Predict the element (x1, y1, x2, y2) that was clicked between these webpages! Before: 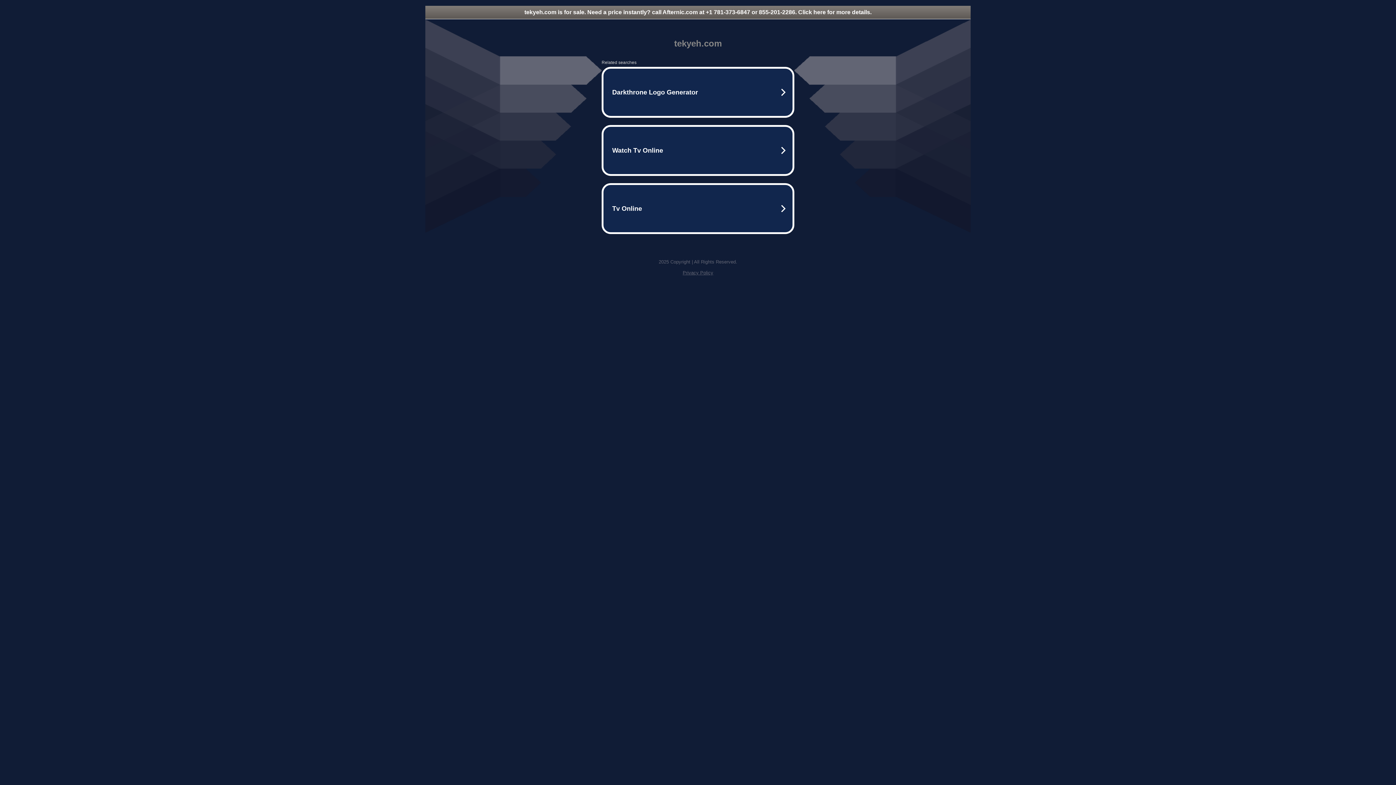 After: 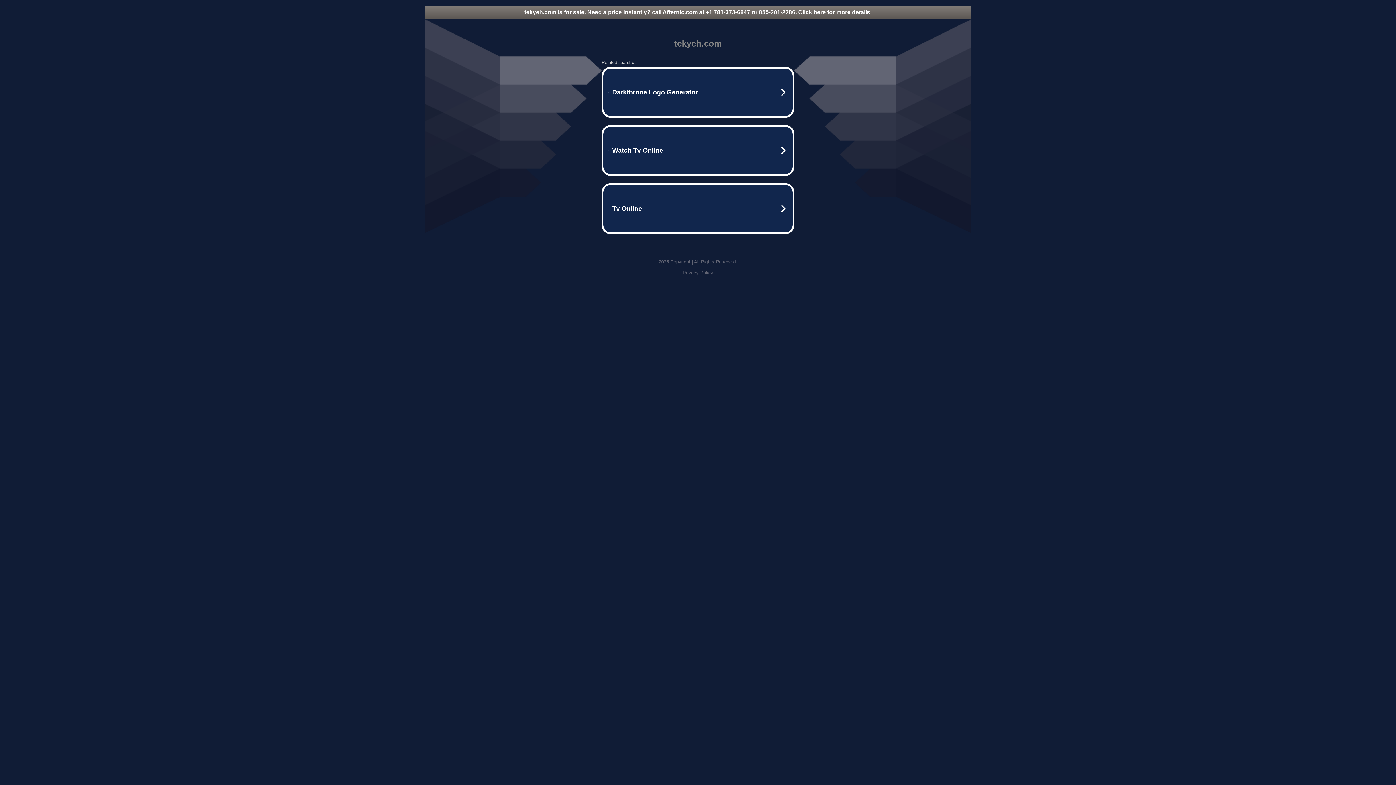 Action: label: Privacy Policy bbox: (682, 270, 713, 275)